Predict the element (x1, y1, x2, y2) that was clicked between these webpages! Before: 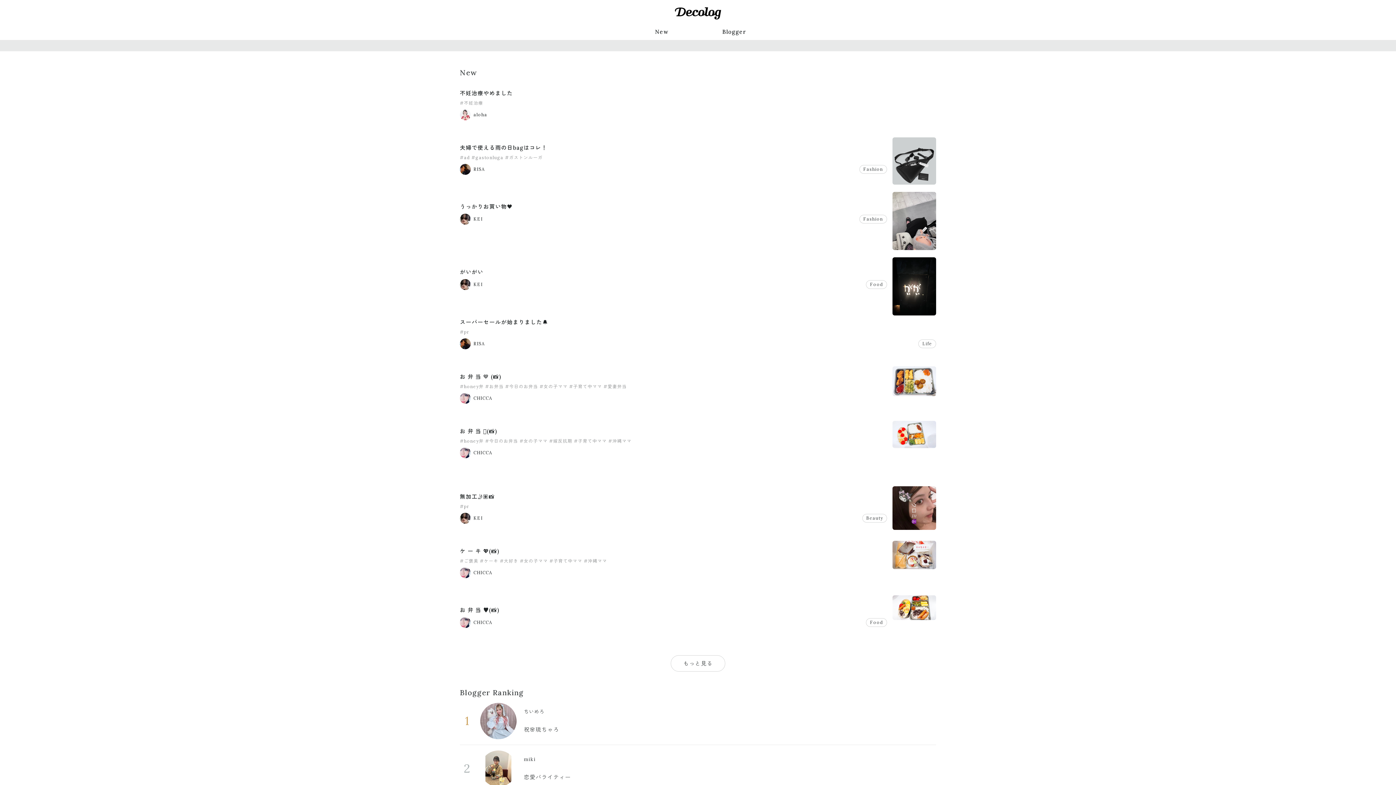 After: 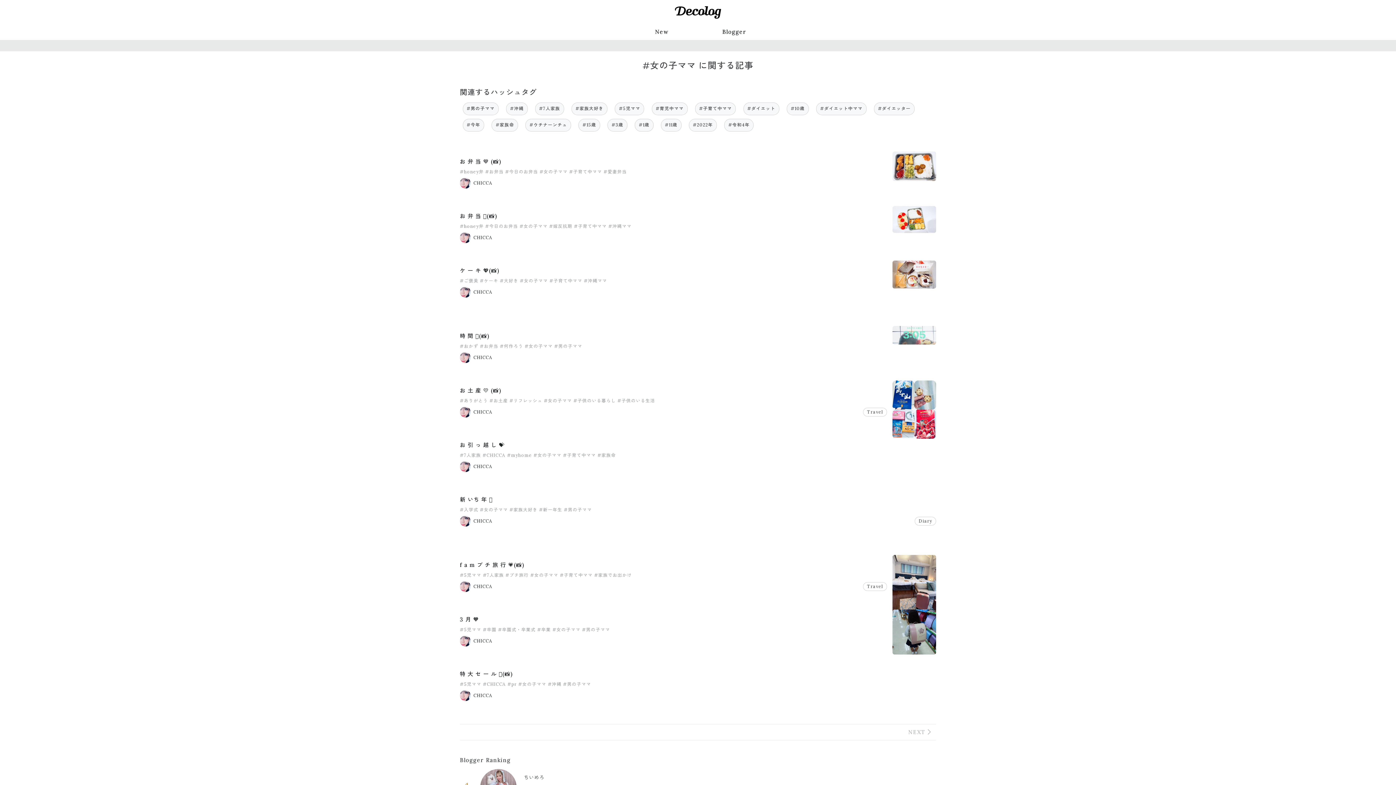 Action: label: #女の子ママ bbox: (520, 558, 548, 564)